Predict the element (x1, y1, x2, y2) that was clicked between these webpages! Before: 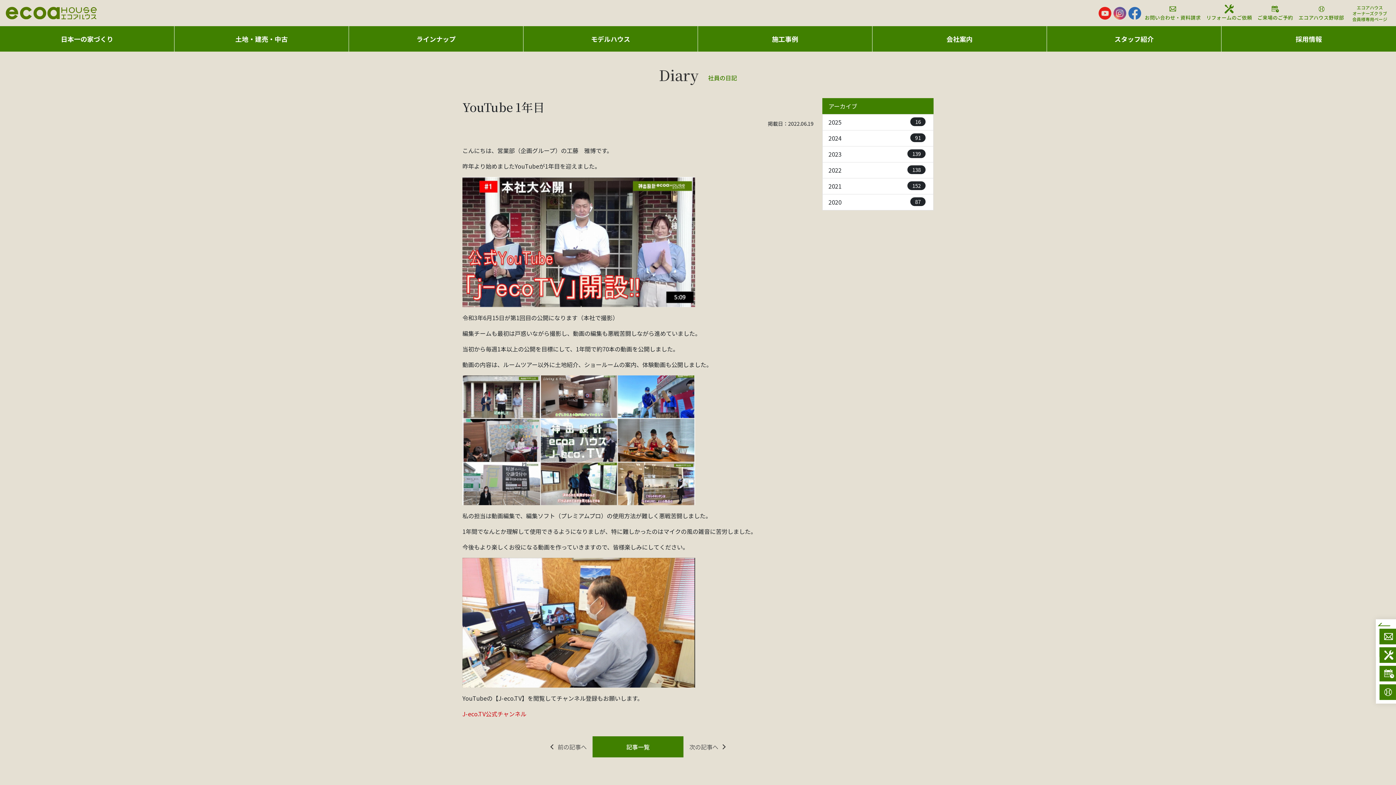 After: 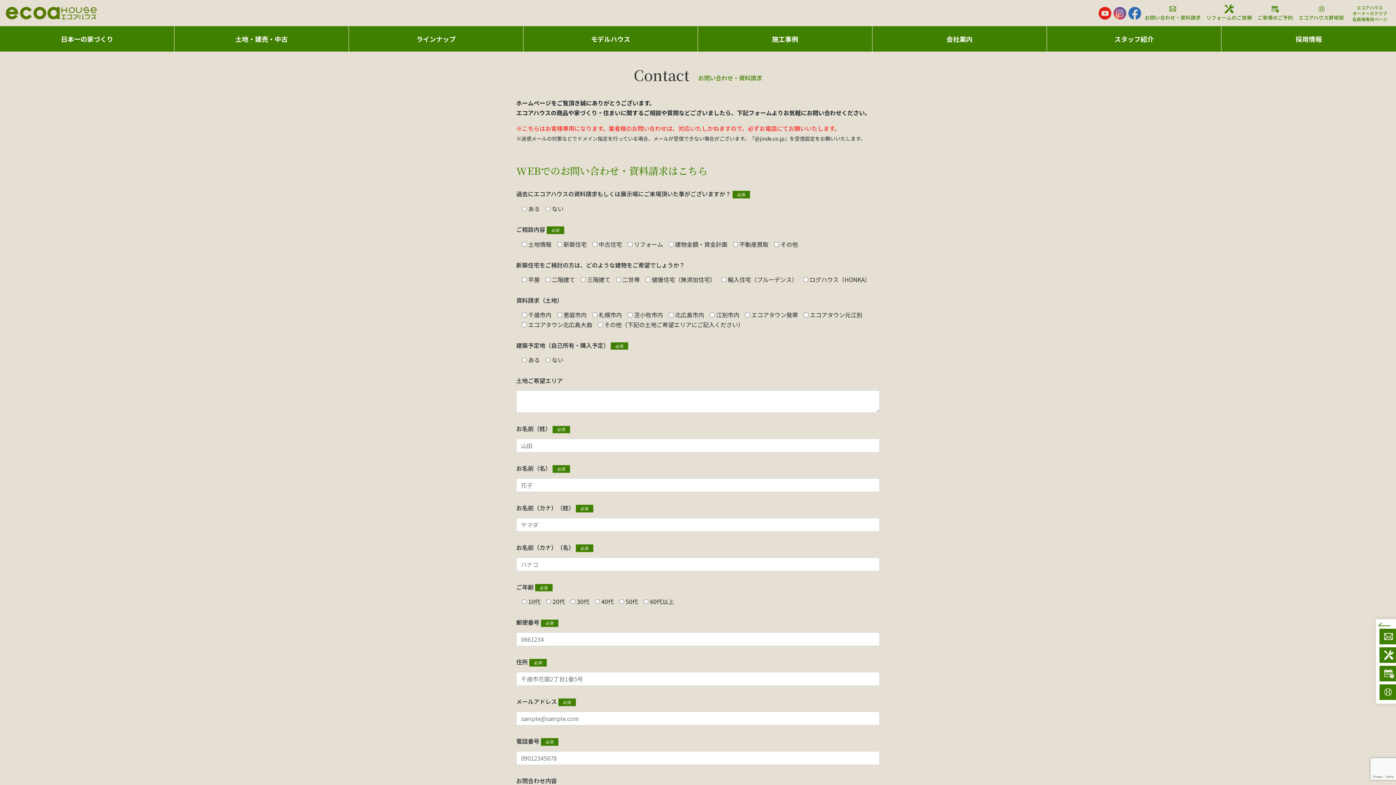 Action: bbox: (1145, 4, 1201, 21) label: お問い合わせ・資料請求